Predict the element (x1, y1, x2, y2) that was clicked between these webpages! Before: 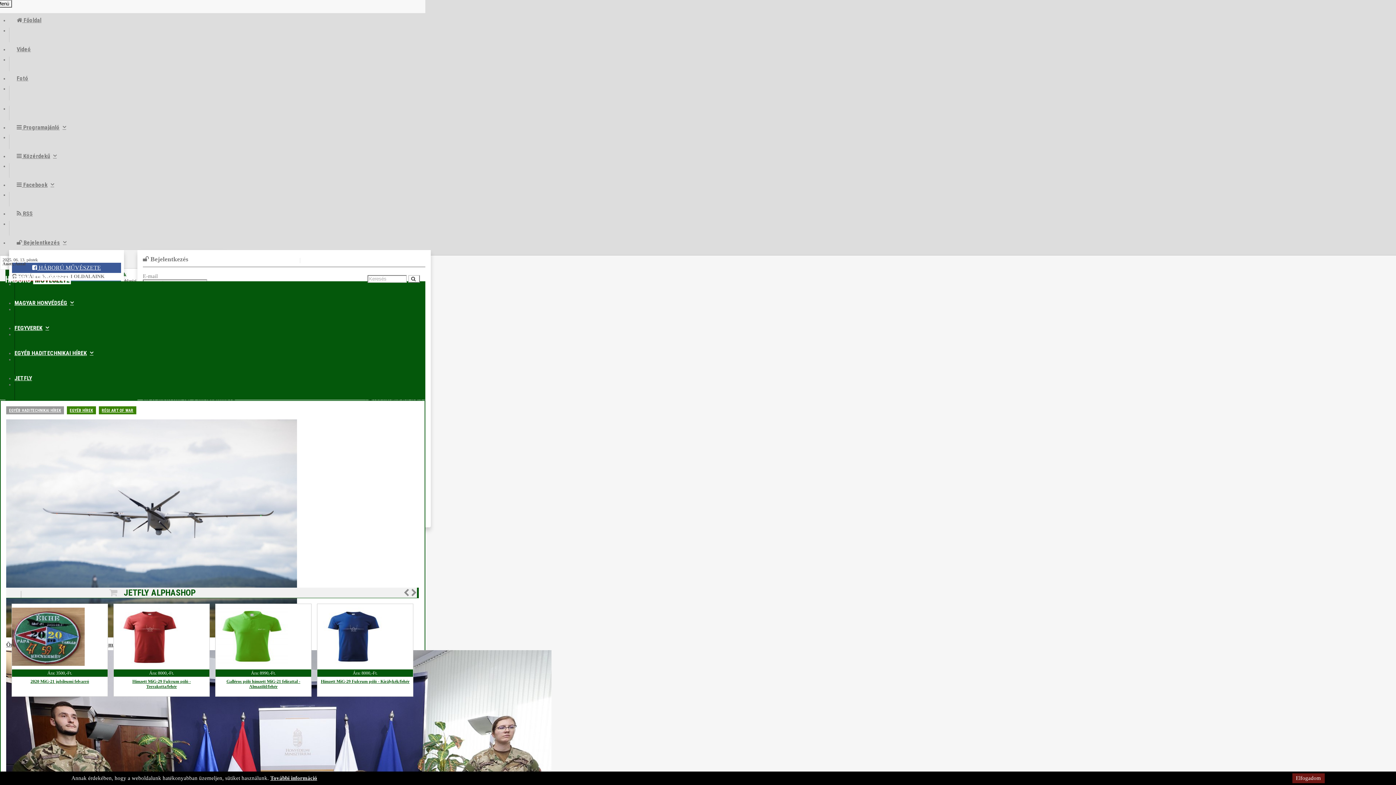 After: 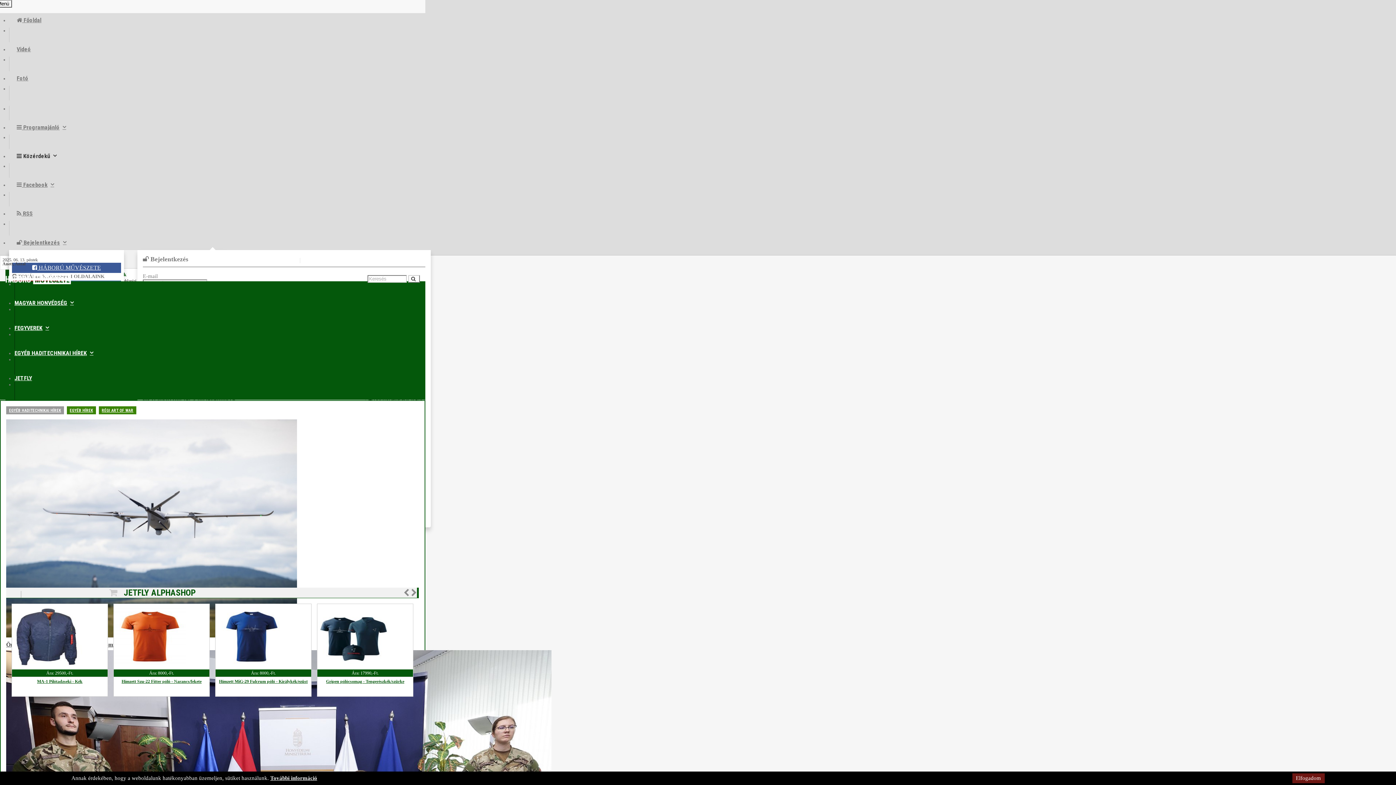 Action: label:  Közérdekű bbox: (9, 149, 64, 163)